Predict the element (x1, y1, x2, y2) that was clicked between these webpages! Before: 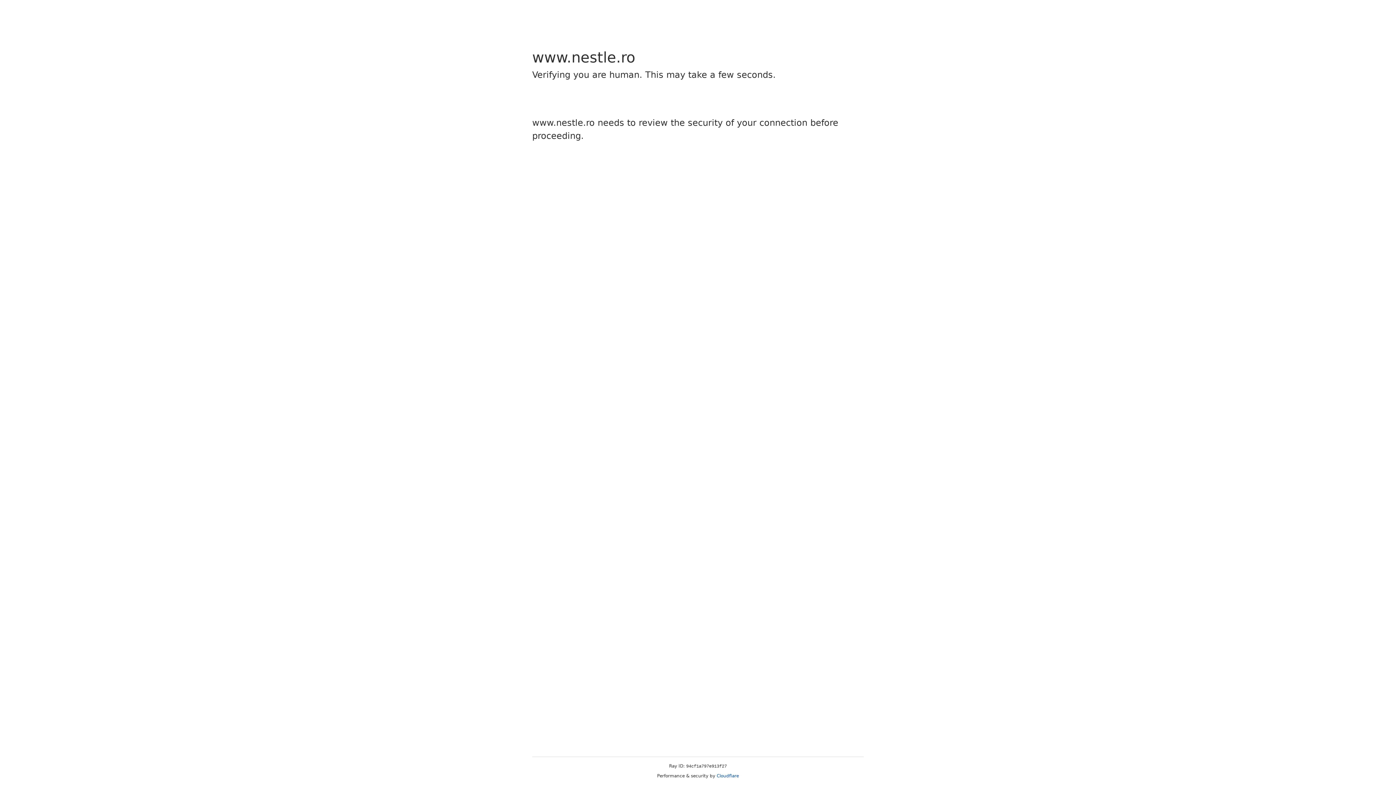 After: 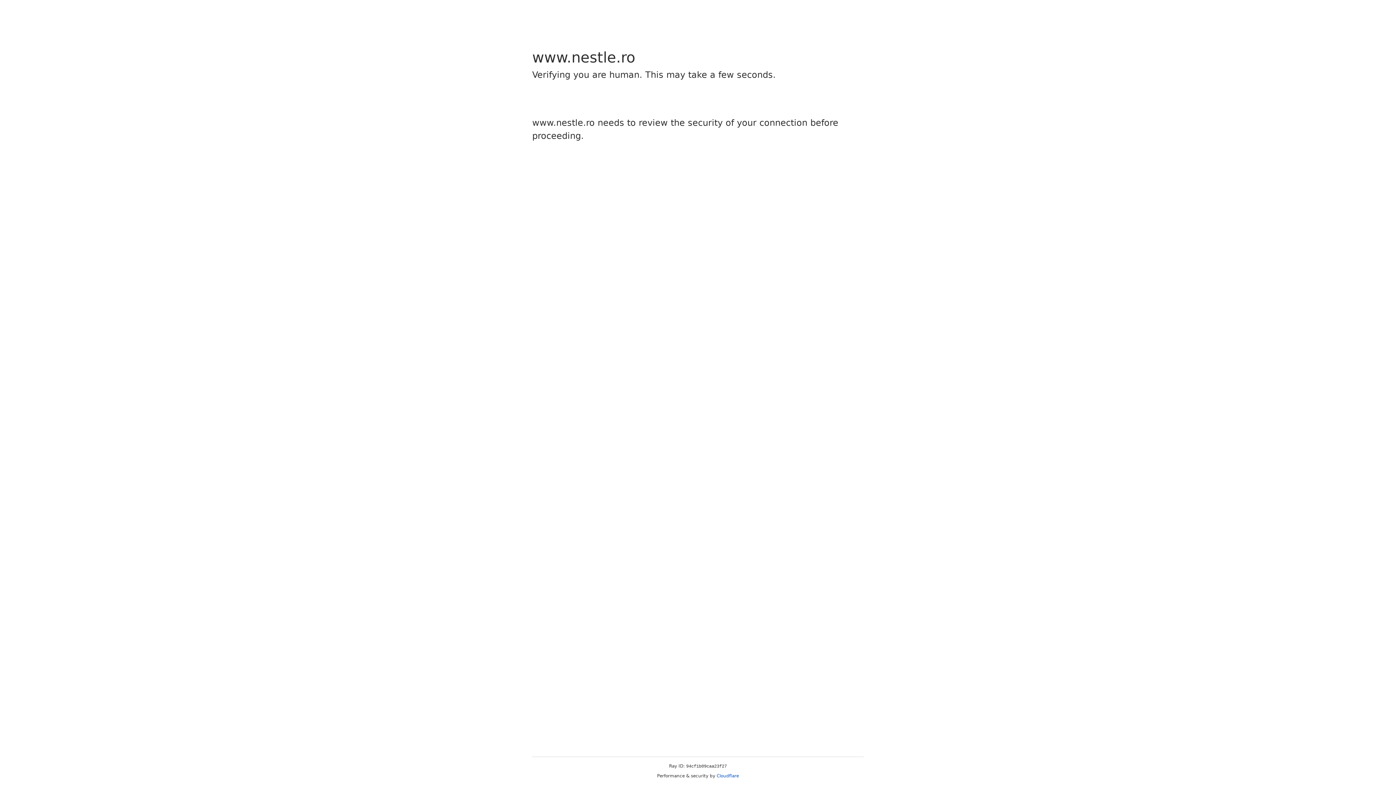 Action: bbox: (716, 773, 739, 778) label: Cloudflare